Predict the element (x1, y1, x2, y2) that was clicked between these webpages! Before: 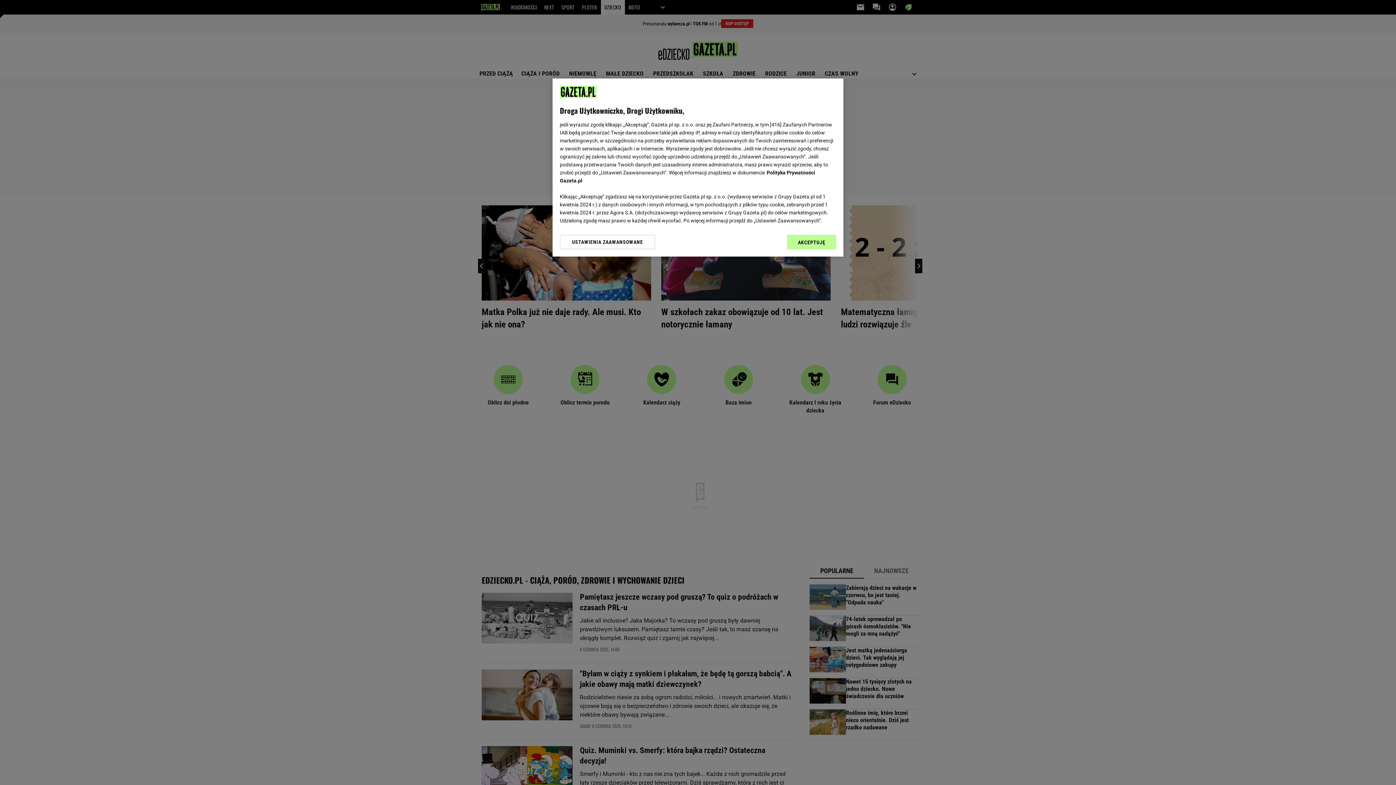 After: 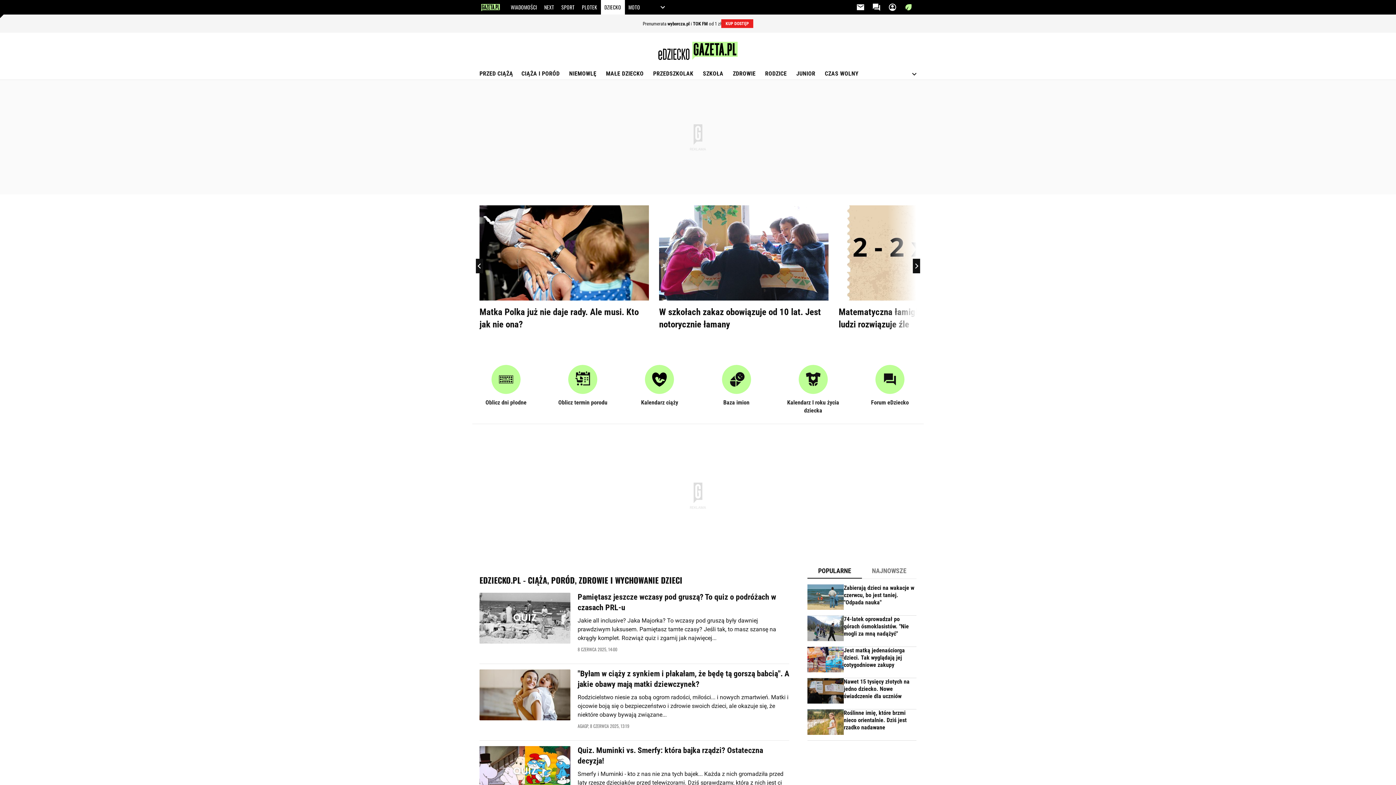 Action: label: AKCEPTUJĘ bbox: (787, 234, 836, 249)